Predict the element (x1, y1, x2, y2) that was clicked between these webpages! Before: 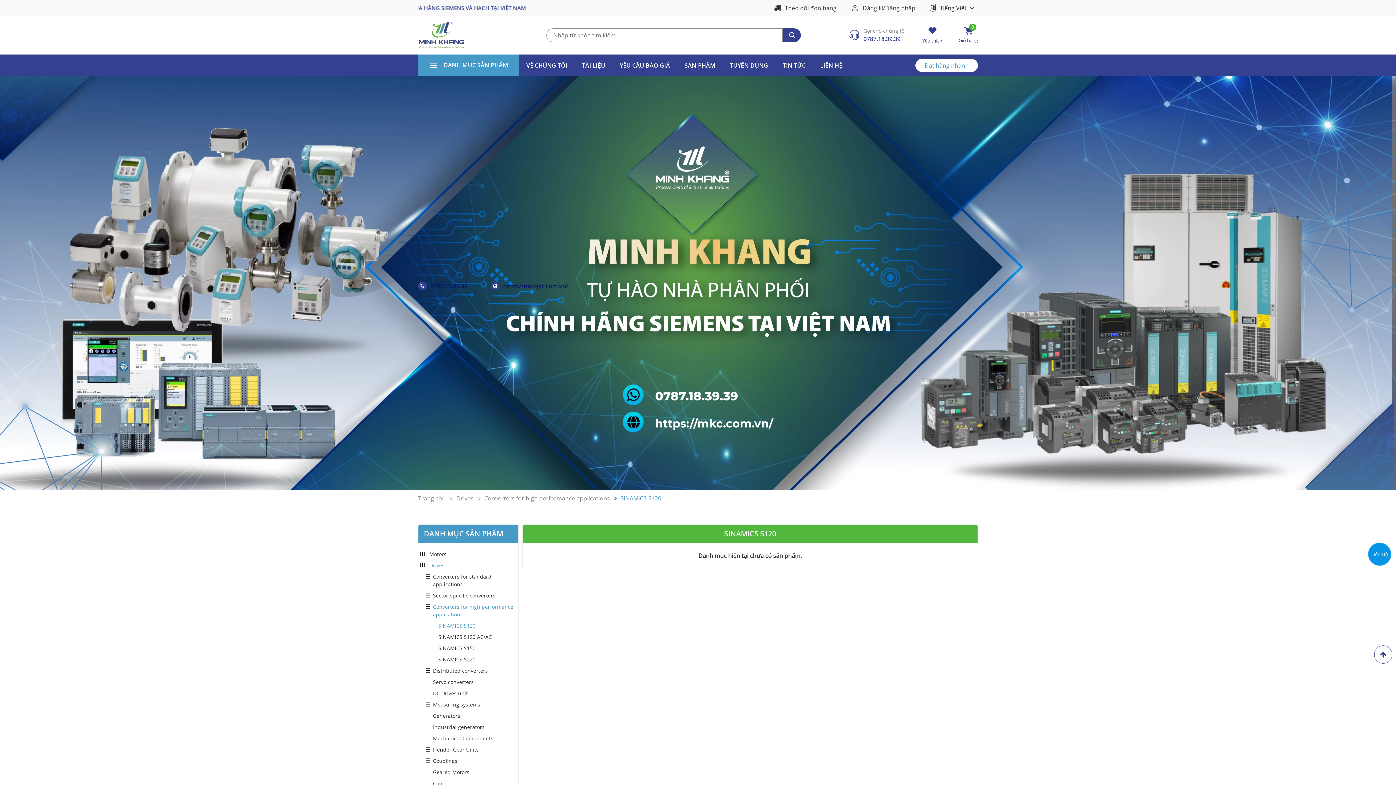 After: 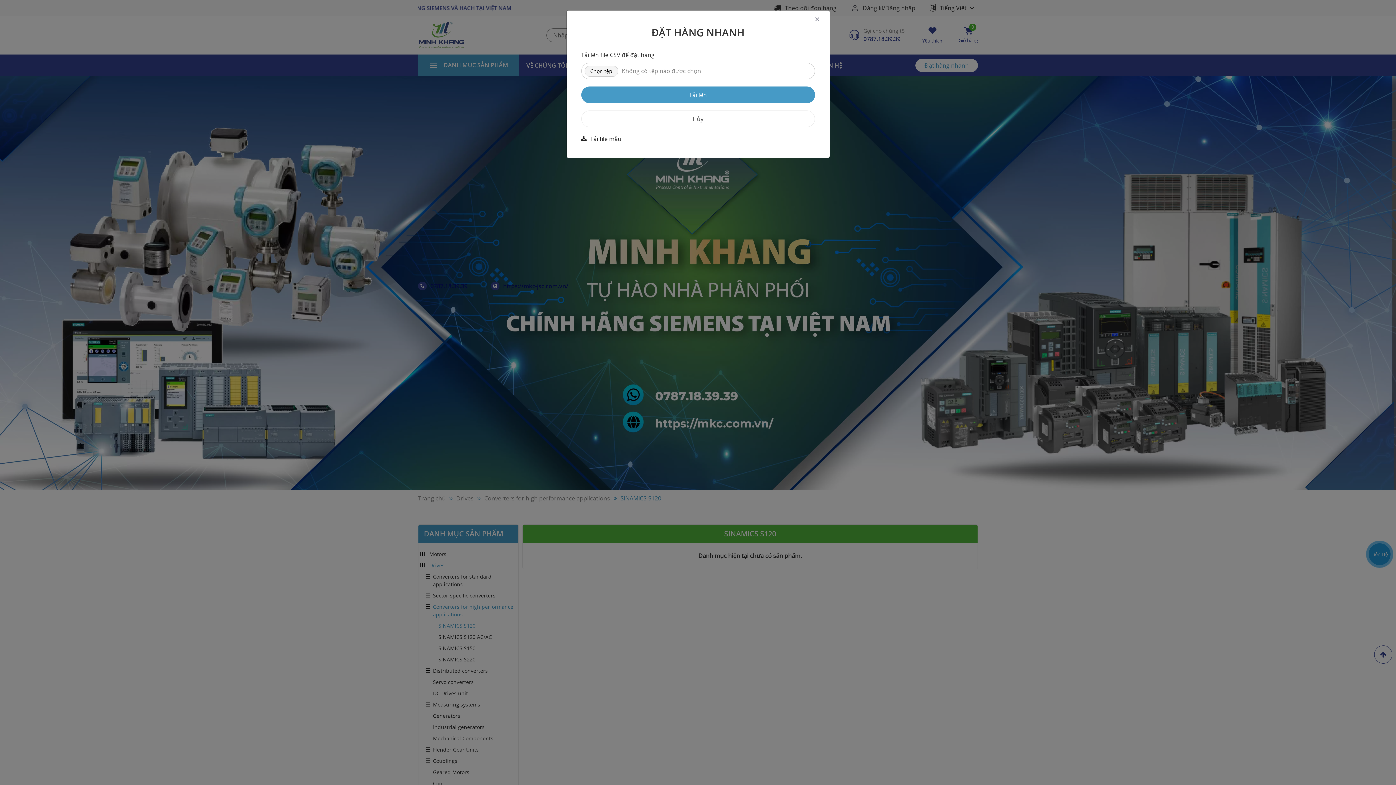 Action: label: Đặt hàng nhanh bbox: (915, 58, 978, 71)